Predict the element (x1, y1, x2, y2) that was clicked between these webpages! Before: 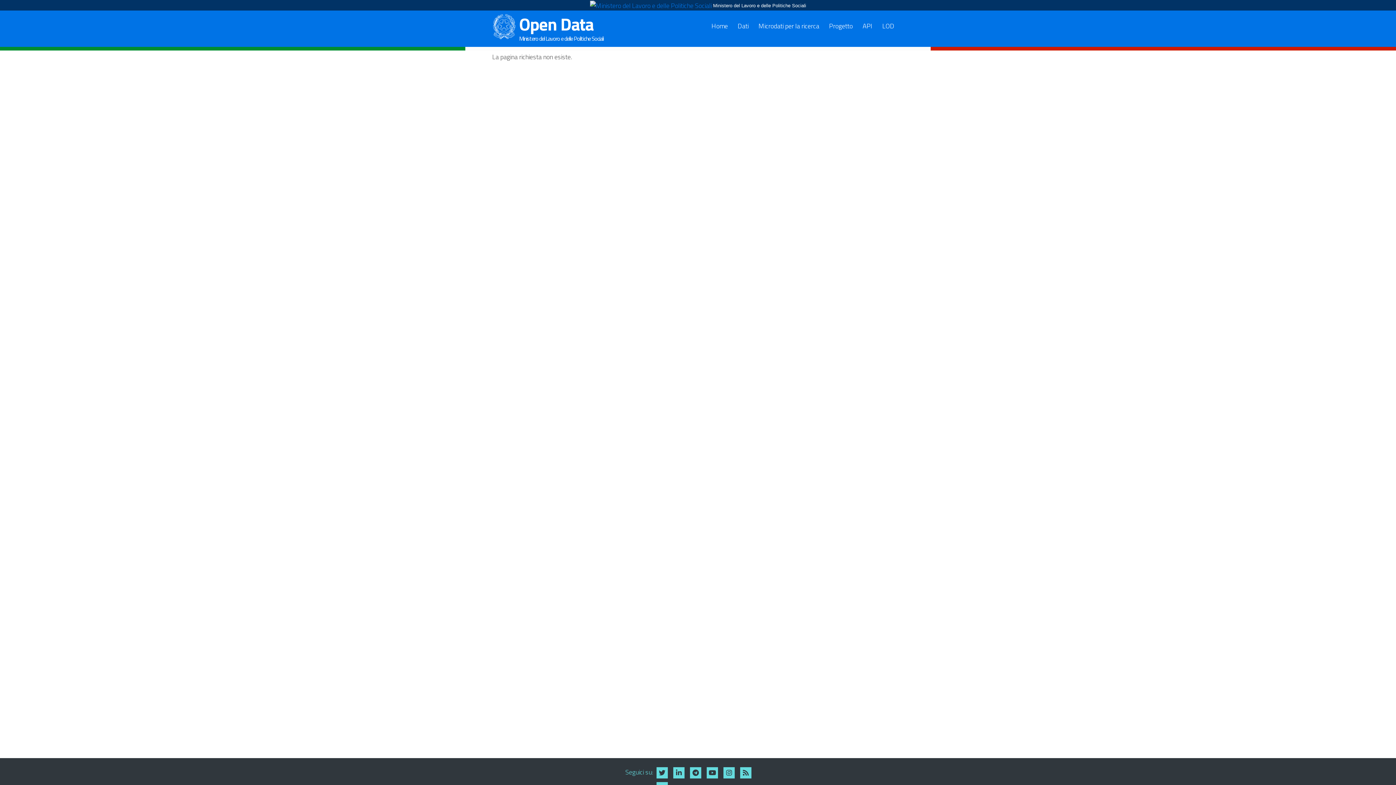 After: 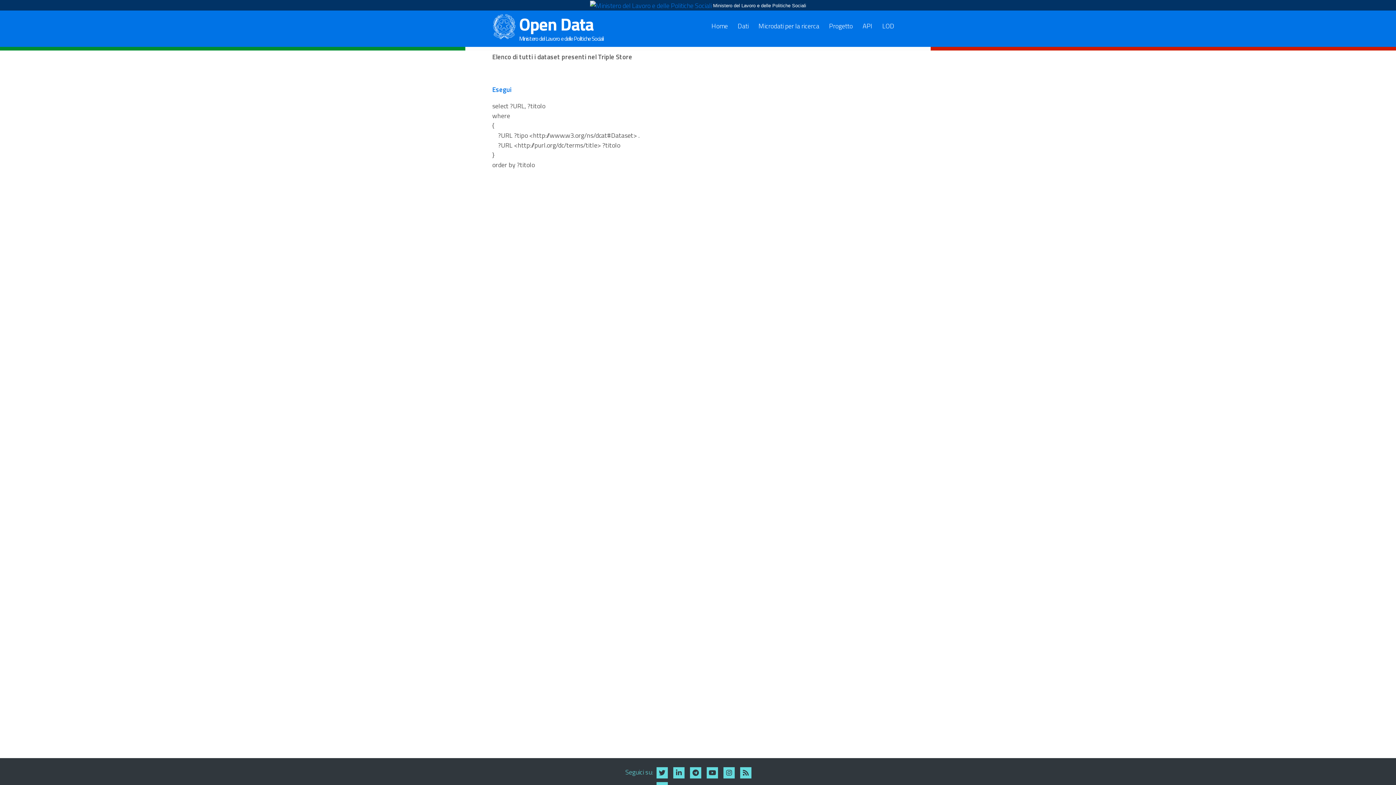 Action: label: LOD bbox: (882, 20, 894, 30)